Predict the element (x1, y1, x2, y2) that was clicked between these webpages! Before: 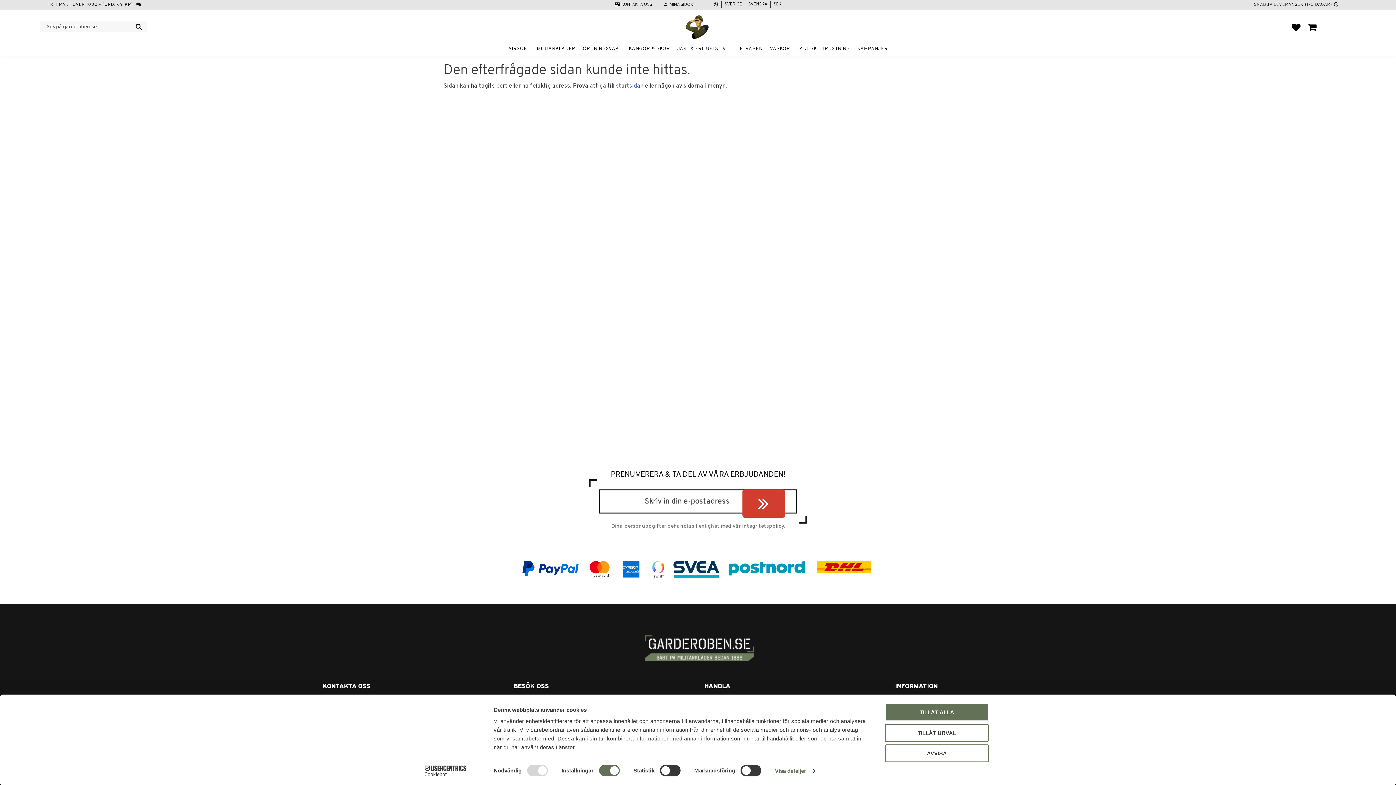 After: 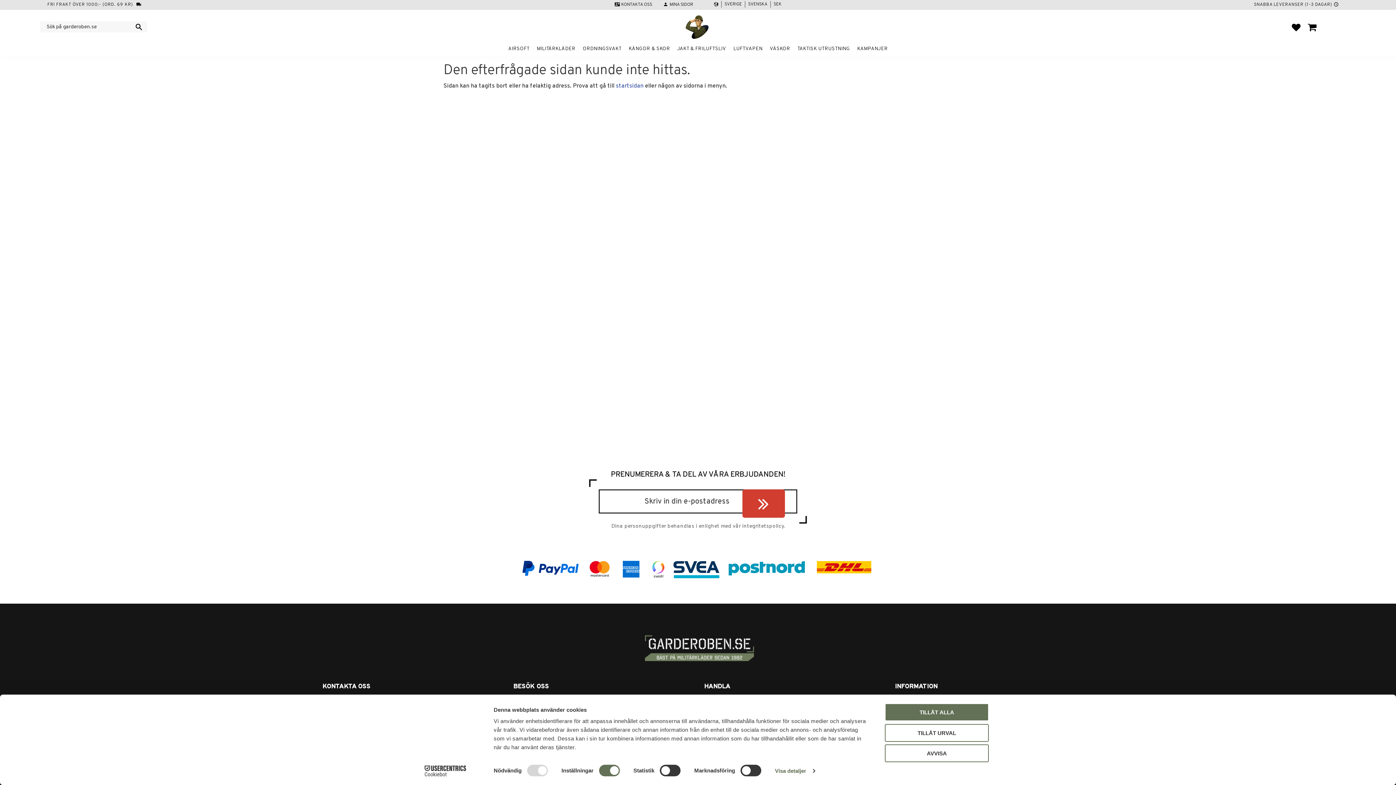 Action: label: integritetspolicy bbox: (742, 523, 783, 529)